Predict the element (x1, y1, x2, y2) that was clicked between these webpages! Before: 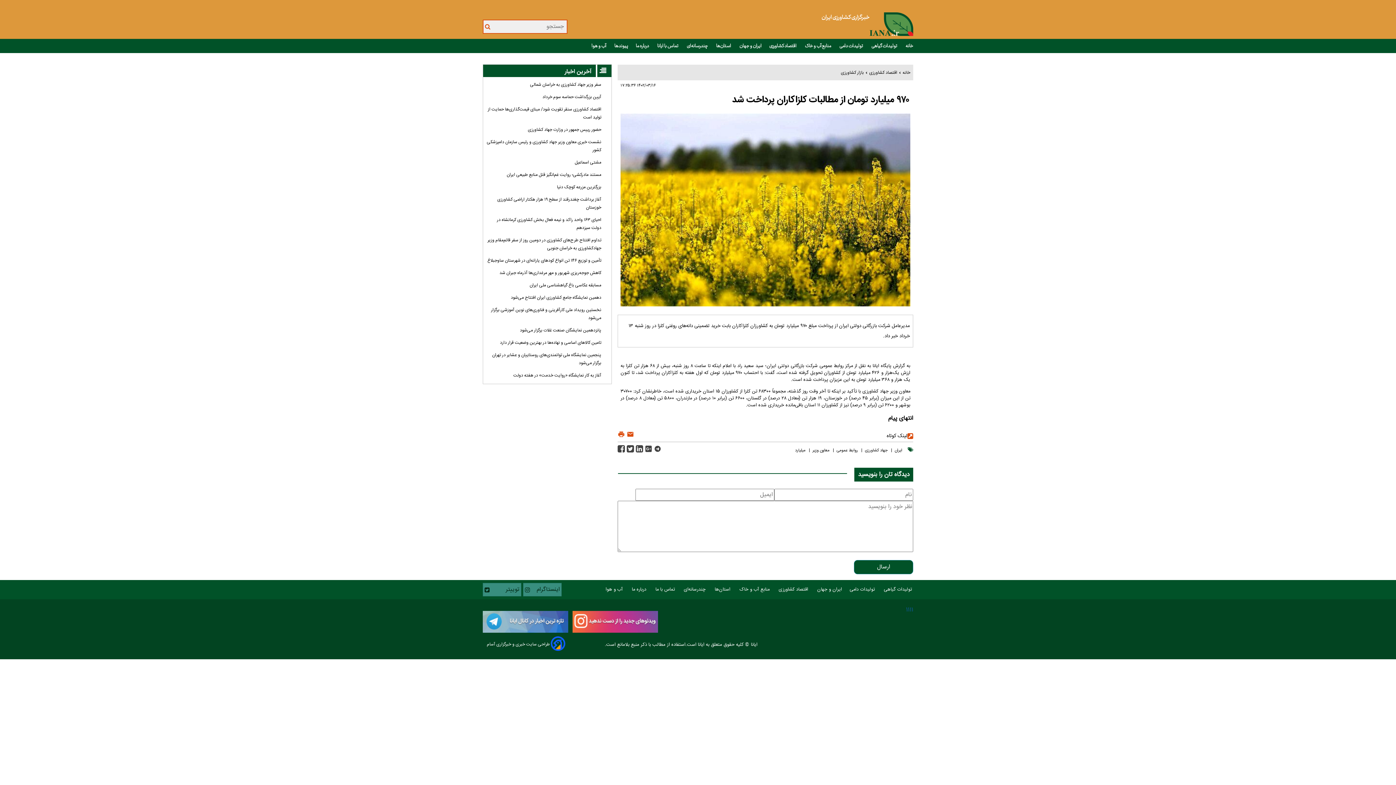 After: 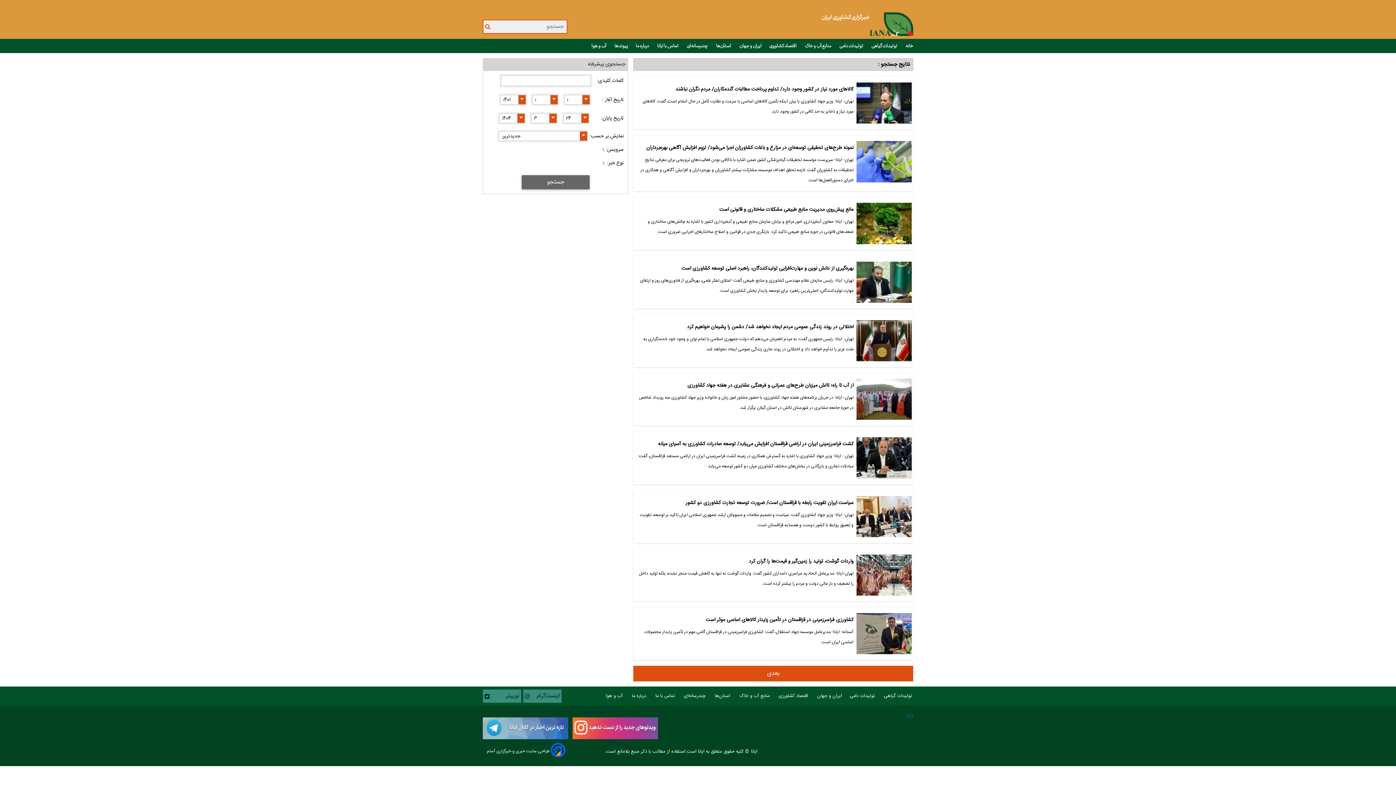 Action: bbox: (485, 22, 490, 32)